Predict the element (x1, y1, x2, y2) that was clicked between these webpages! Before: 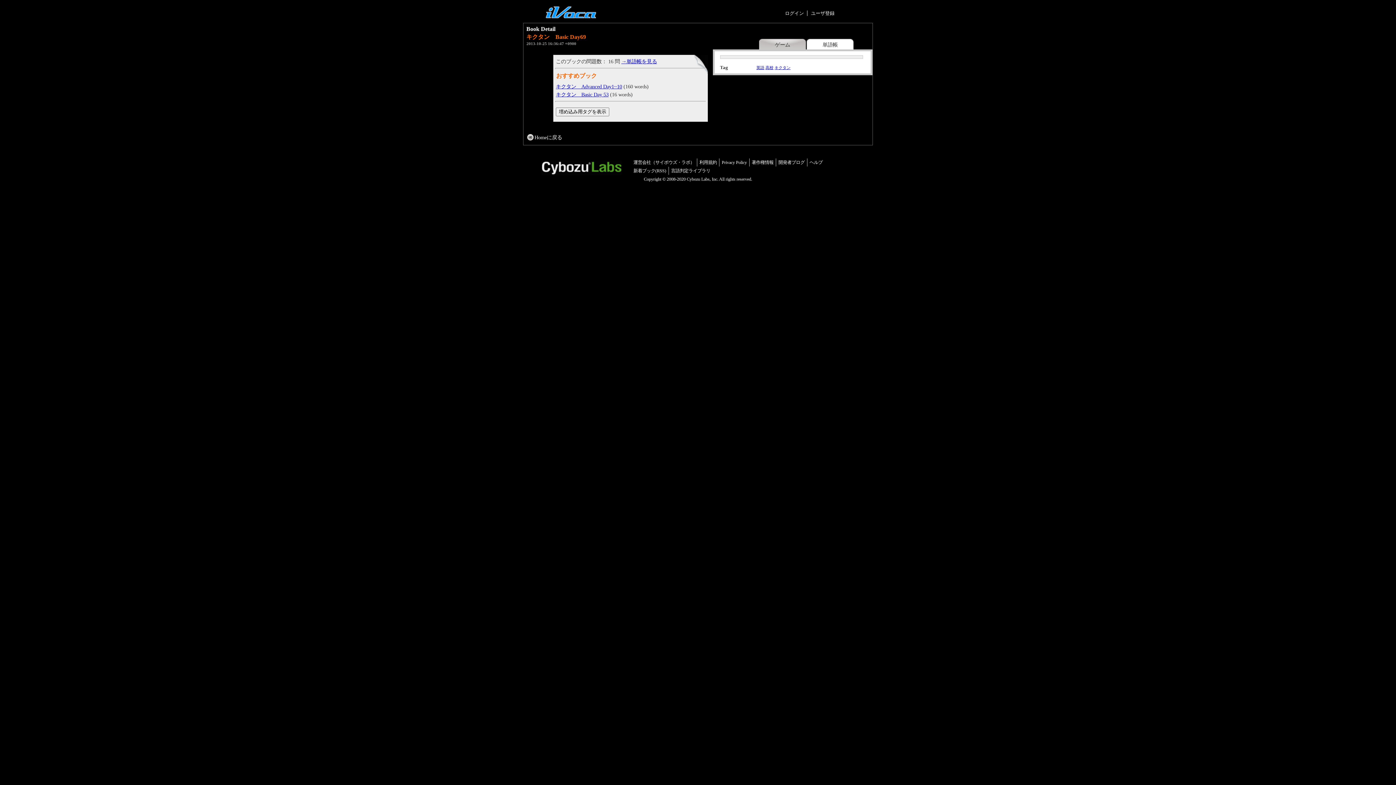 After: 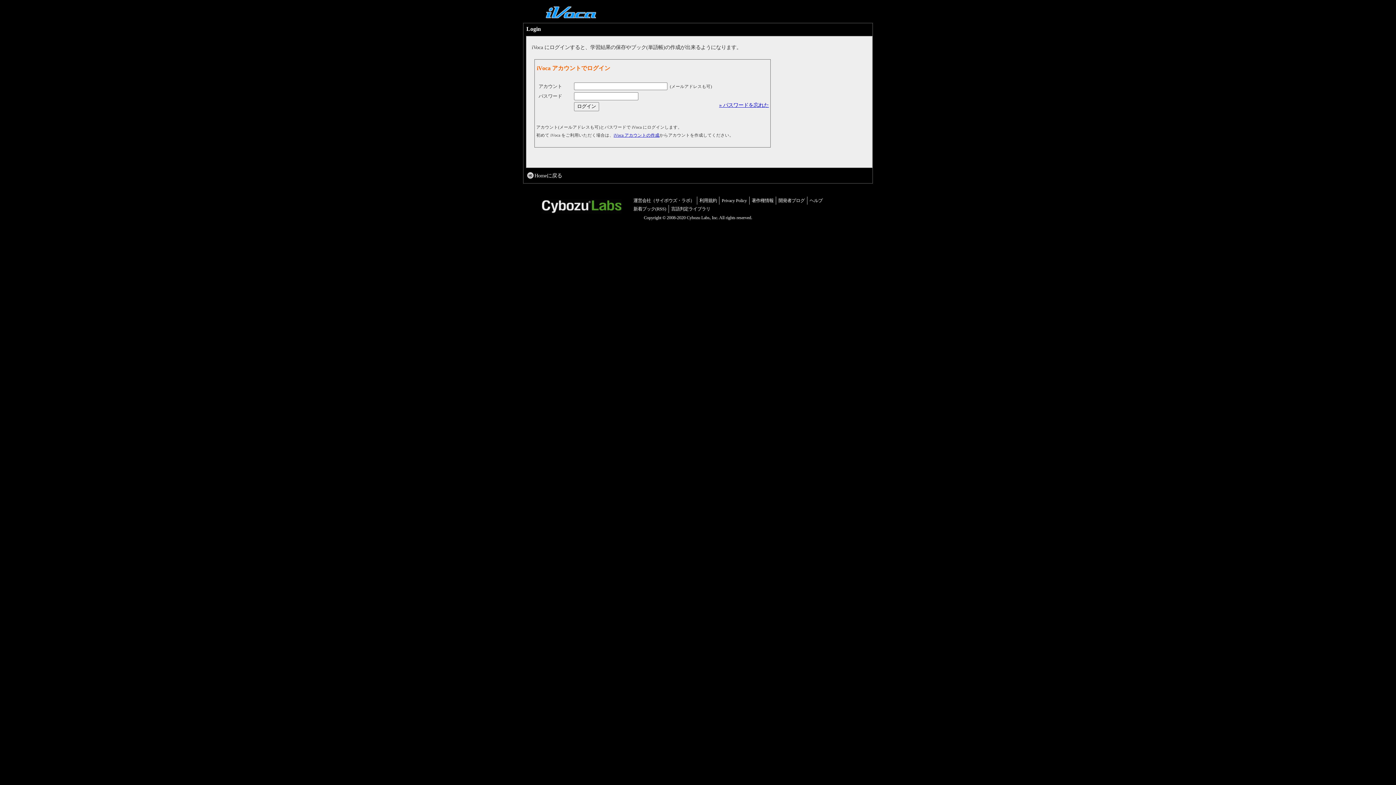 Action: label: ログイン bbox: (785, 10, 804, 16)